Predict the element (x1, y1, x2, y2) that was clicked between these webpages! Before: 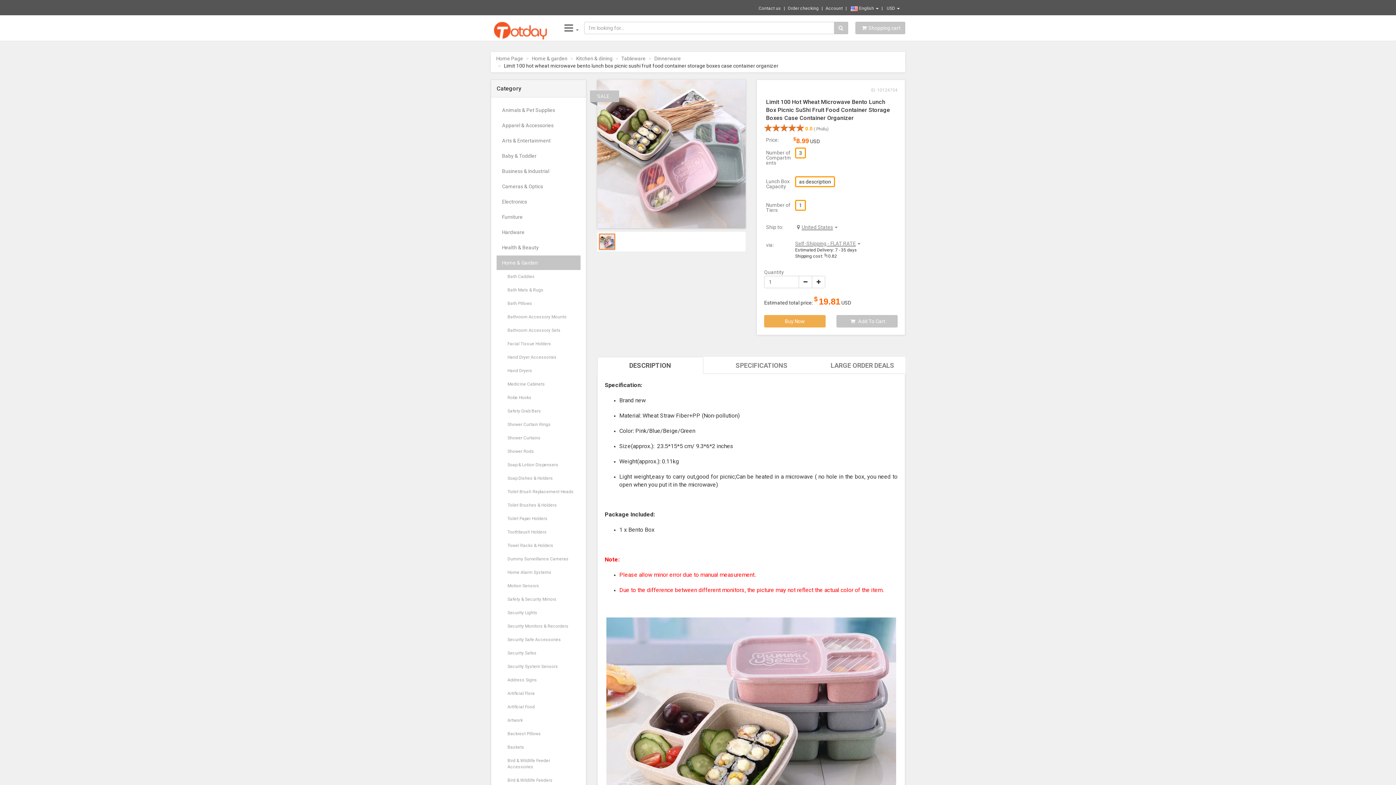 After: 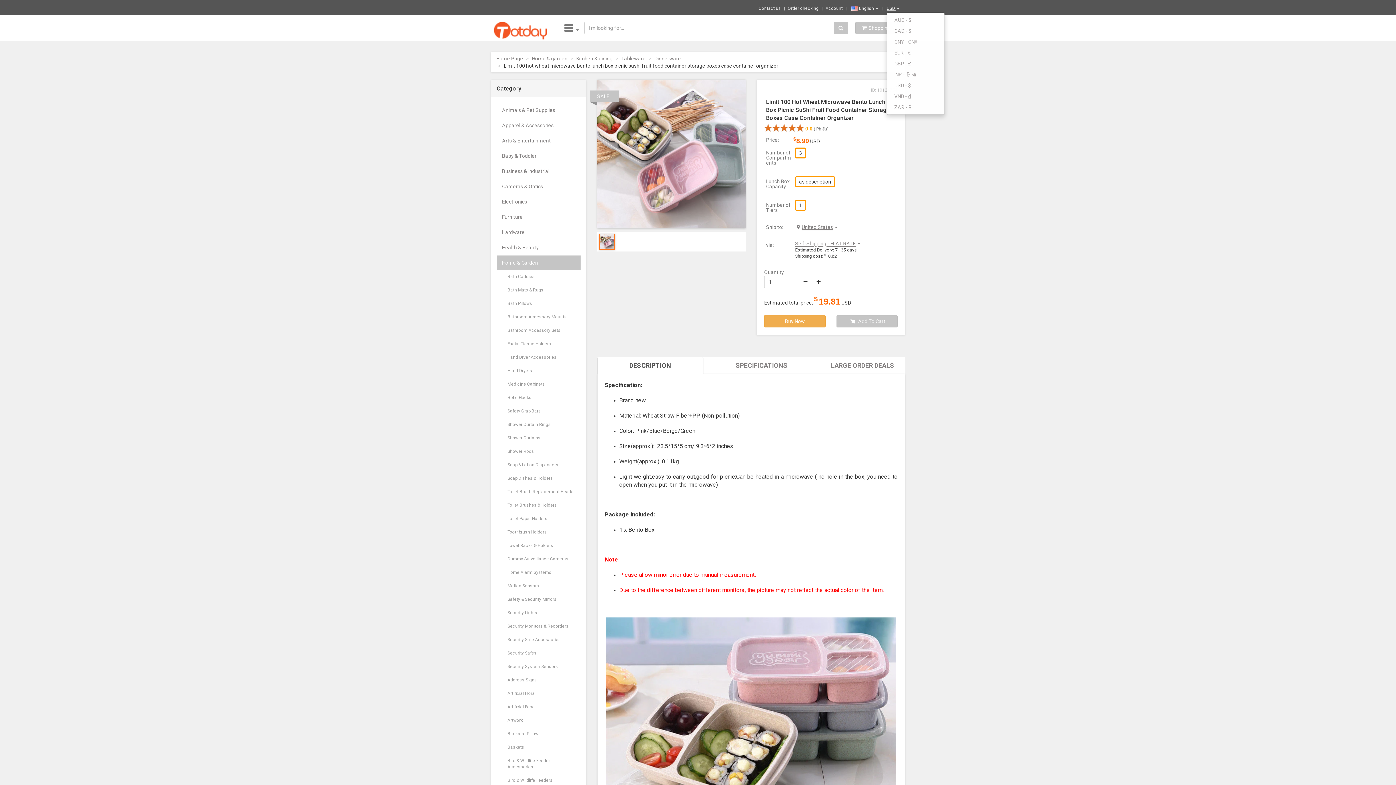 Action: bbox: (886, 5, 900, 10) label: USD 